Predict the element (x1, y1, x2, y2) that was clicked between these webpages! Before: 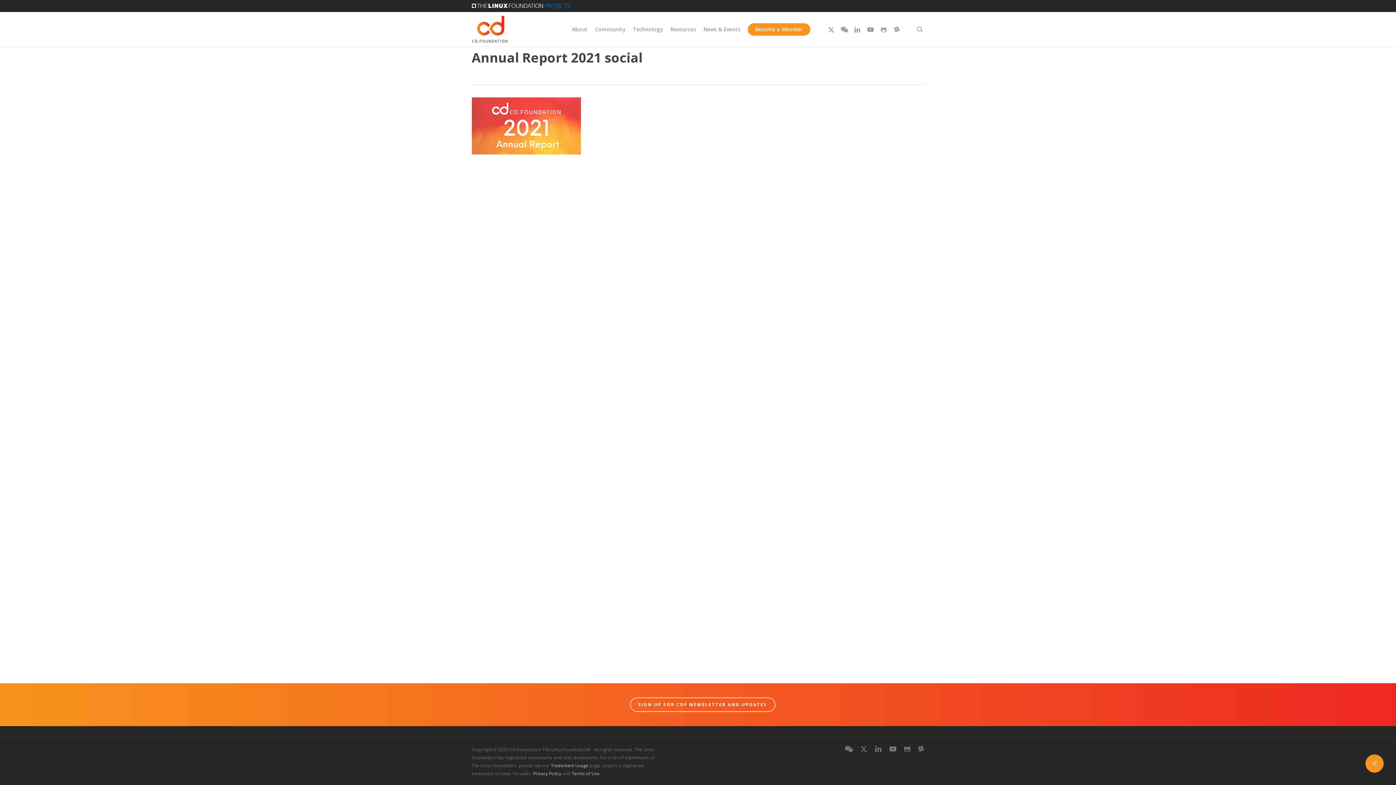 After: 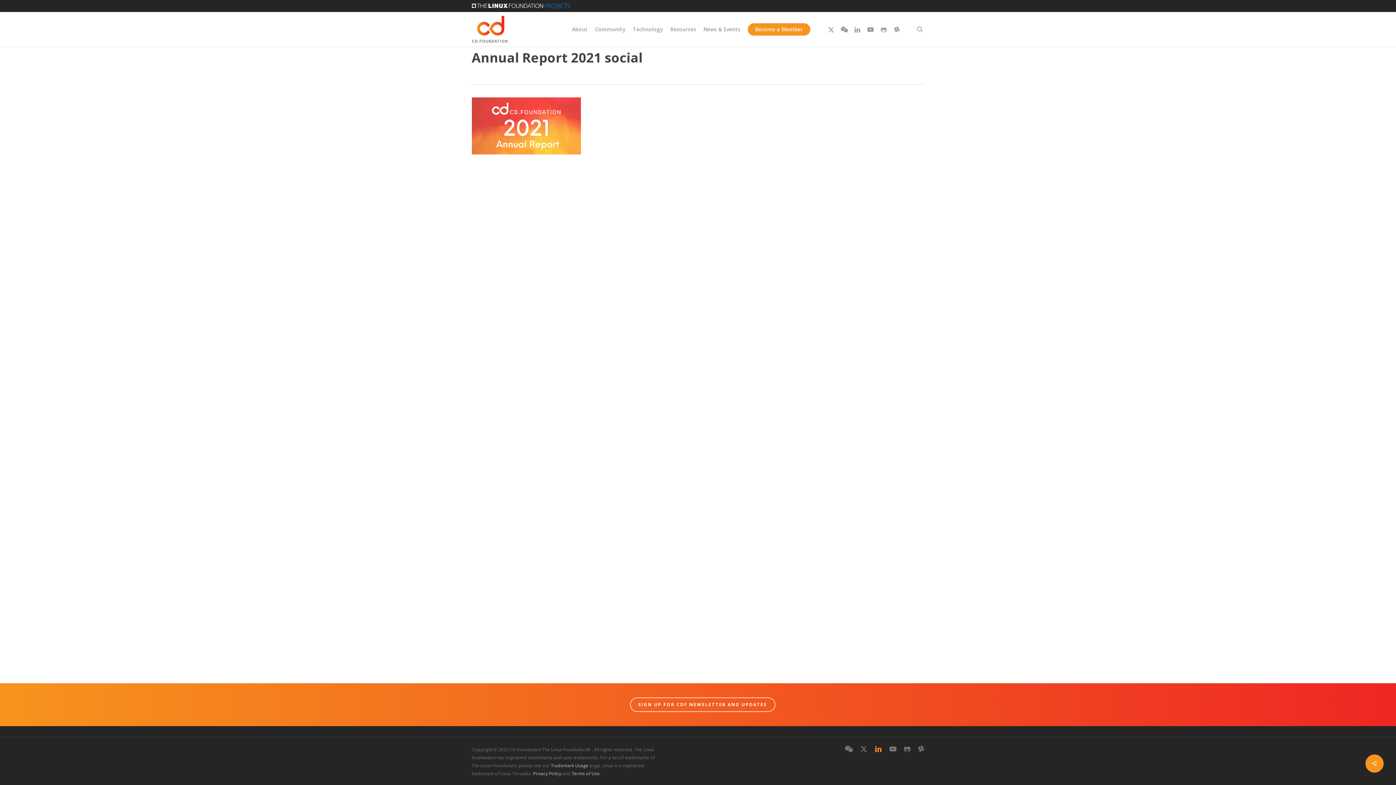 Action: bbox: (874, 745, 882, 753)